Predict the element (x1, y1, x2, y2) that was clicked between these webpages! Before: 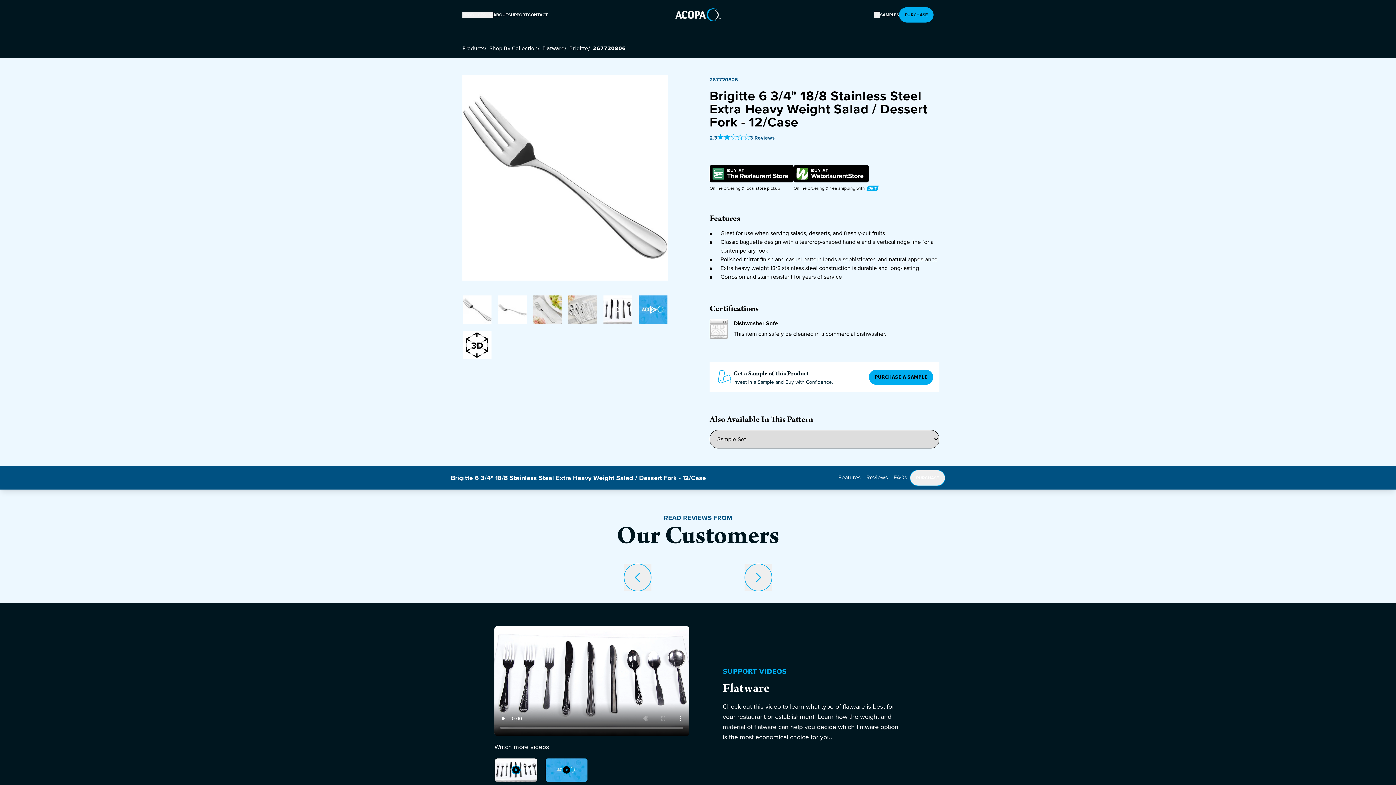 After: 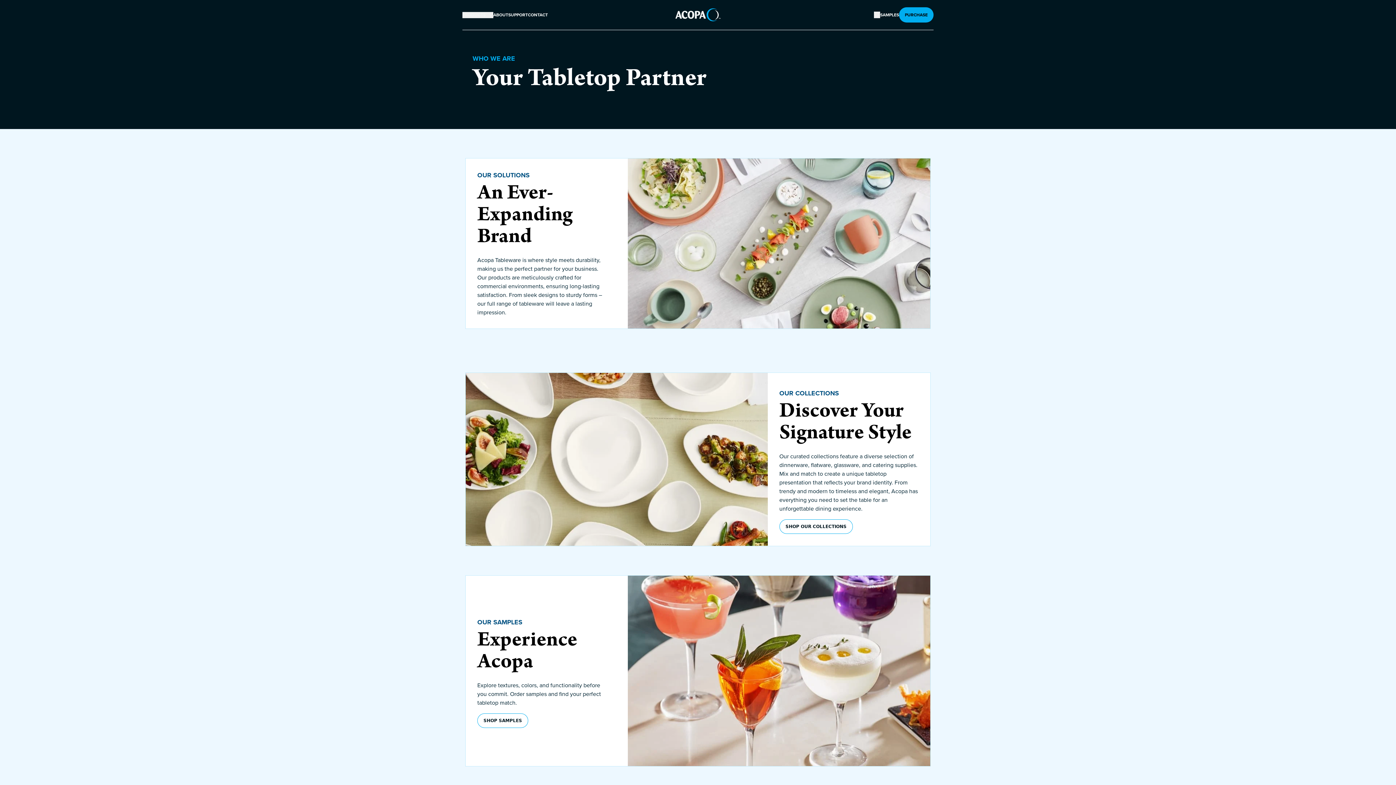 Action: bbox: (493, 11, 508, 18) label: ABOUT